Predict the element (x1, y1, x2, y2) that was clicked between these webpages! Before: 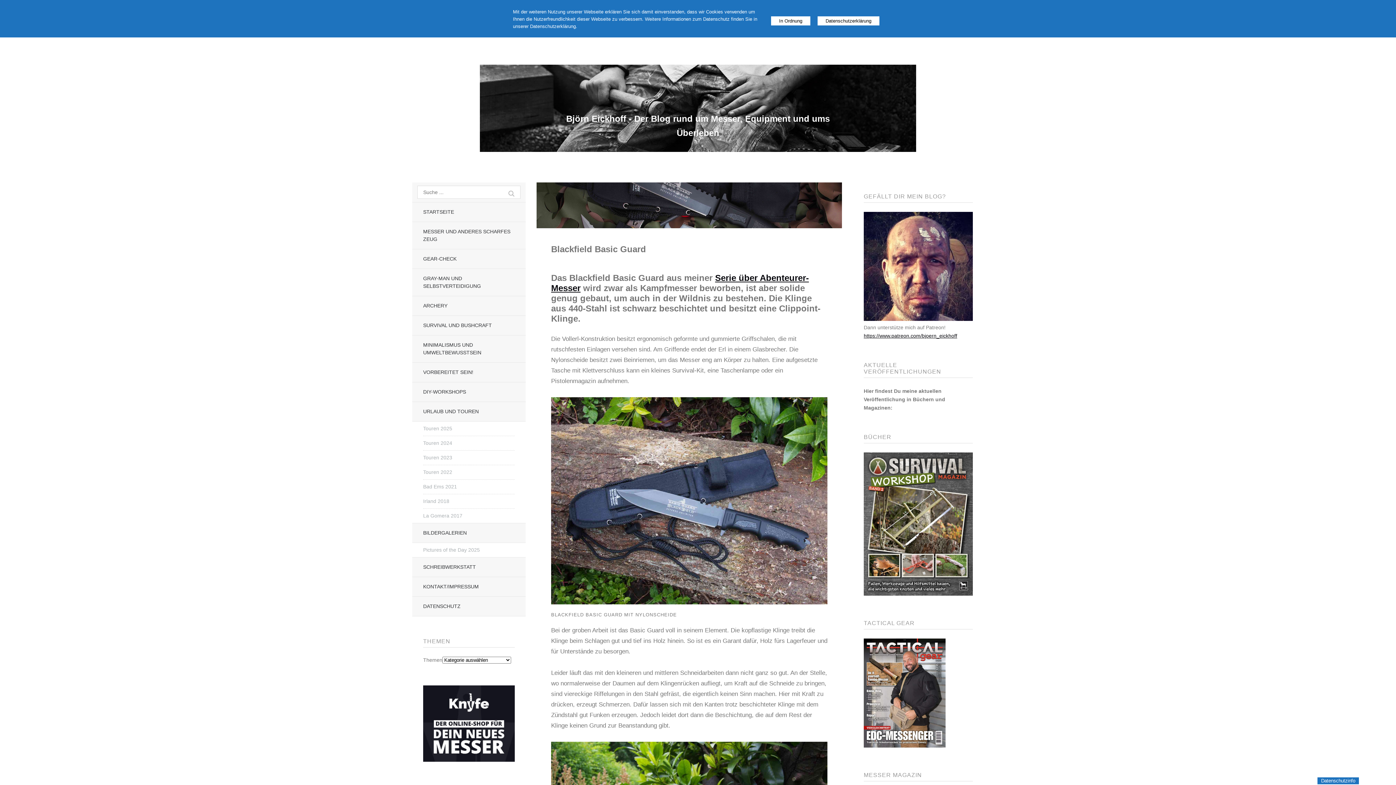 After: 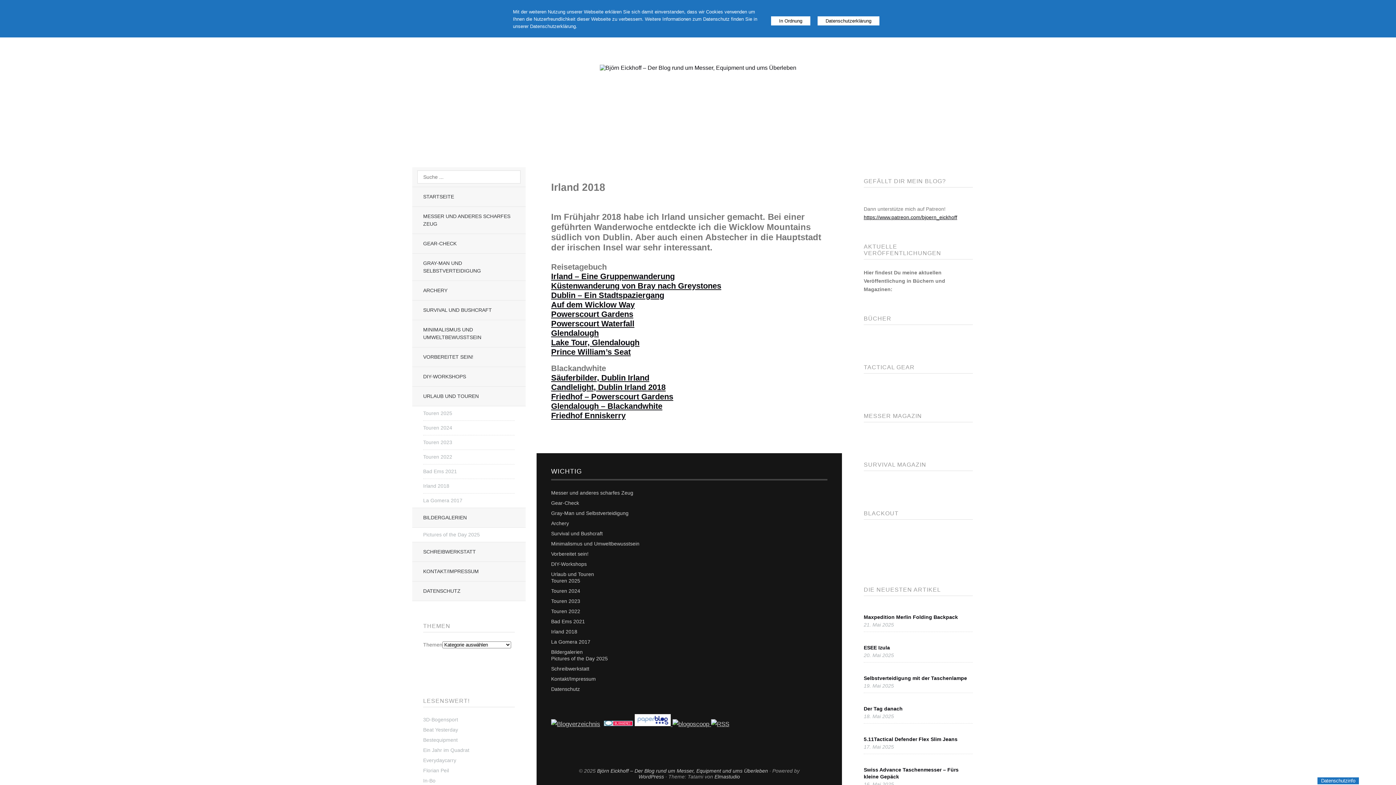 Action: label: Irland 2018 bbox: (423, 494, 514, 508)